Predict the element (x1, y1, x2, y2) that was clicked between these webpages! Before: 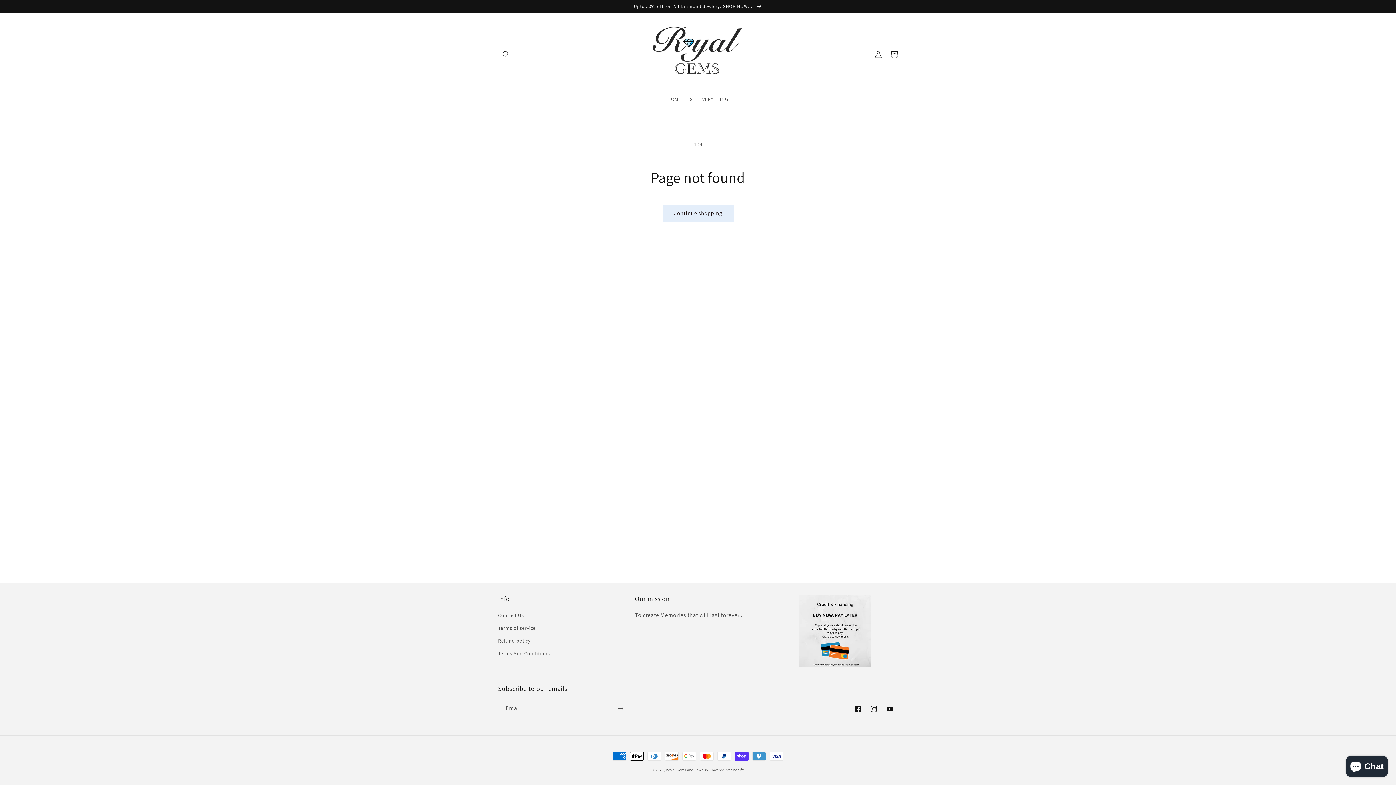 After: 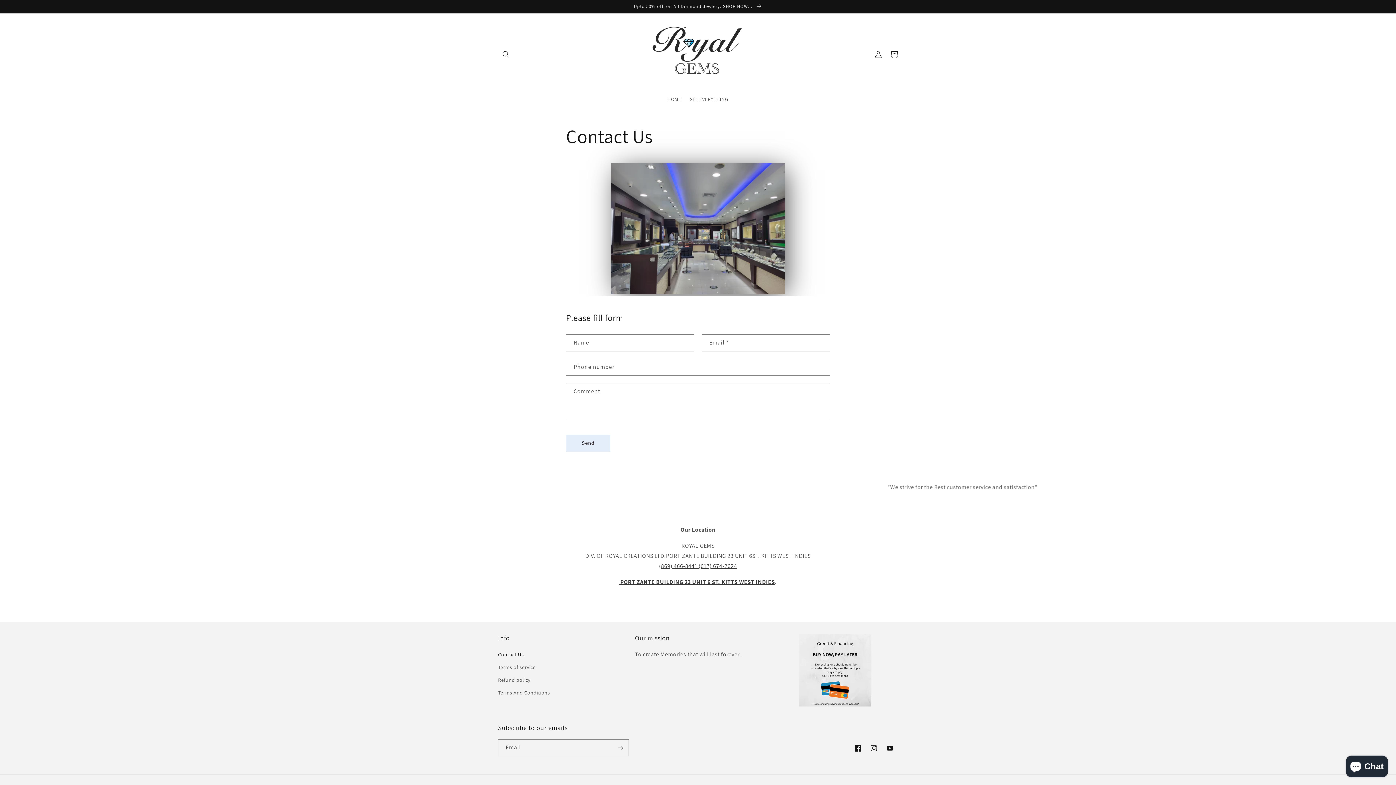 Action: bbox: (498, 611, 524, 622) label: Contact Us